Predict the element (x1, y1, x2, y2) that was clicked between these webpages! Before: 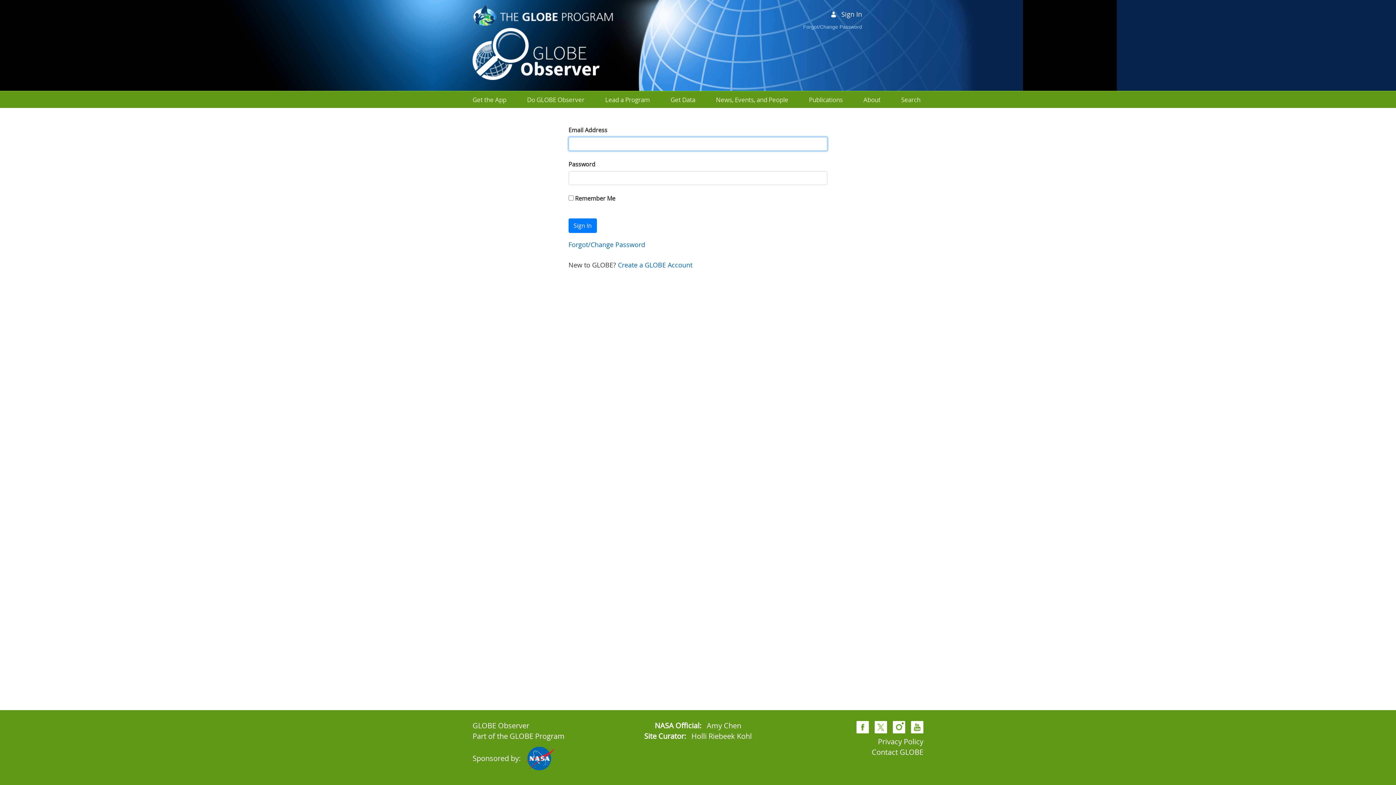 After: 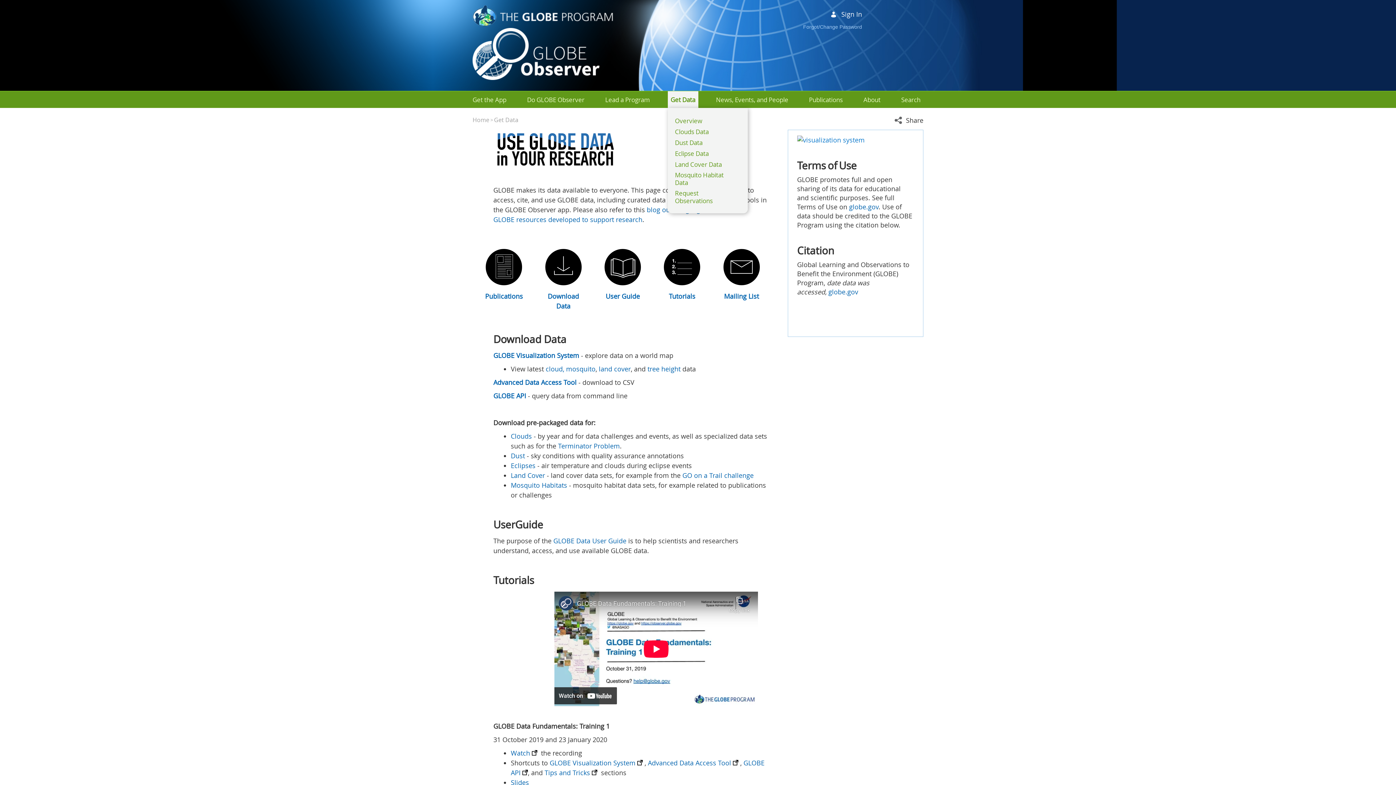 Action: bbox: (670, 95, 695, 104) label: Get Data